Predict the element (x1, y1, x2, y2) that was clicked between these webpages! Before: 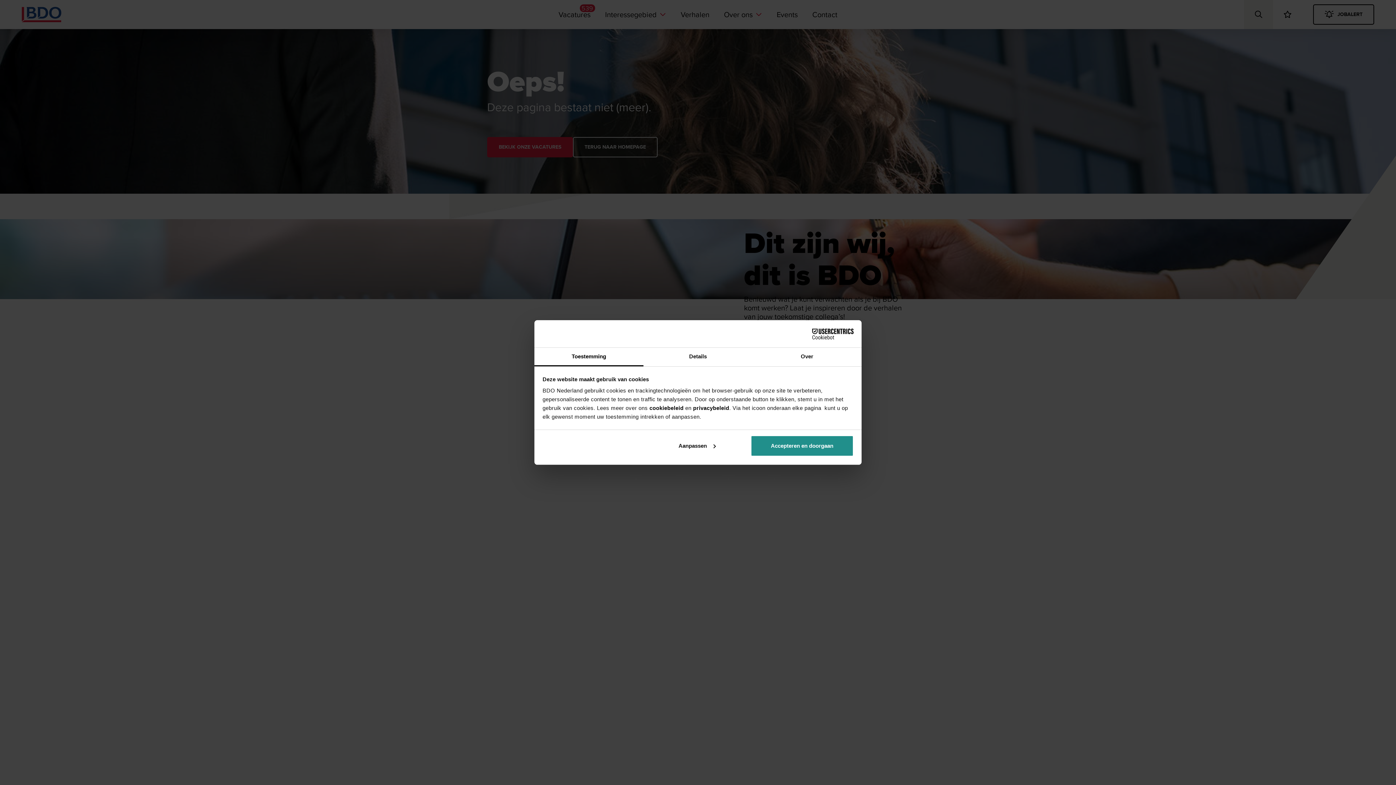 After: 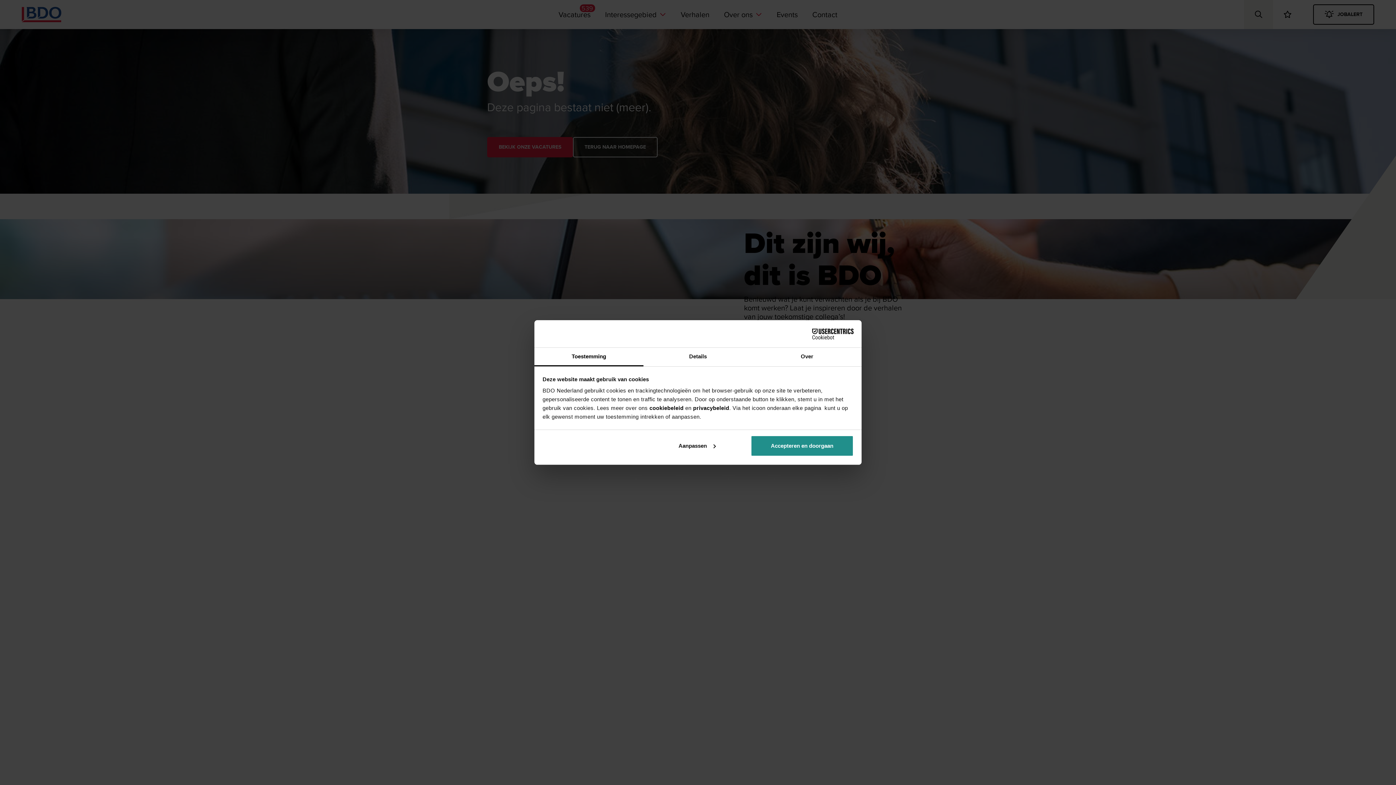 Action: bbox: (534, 348, 643, 366) label: Toestemming